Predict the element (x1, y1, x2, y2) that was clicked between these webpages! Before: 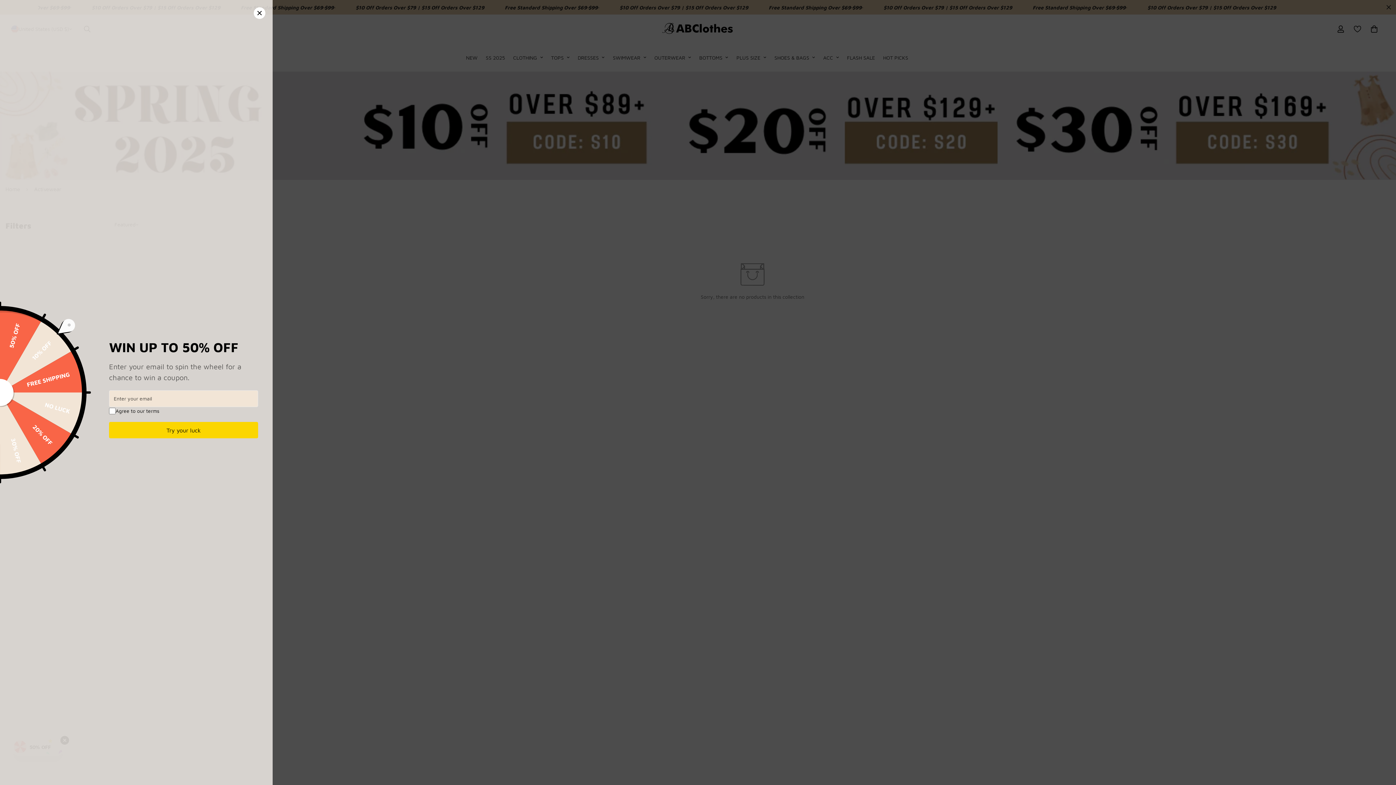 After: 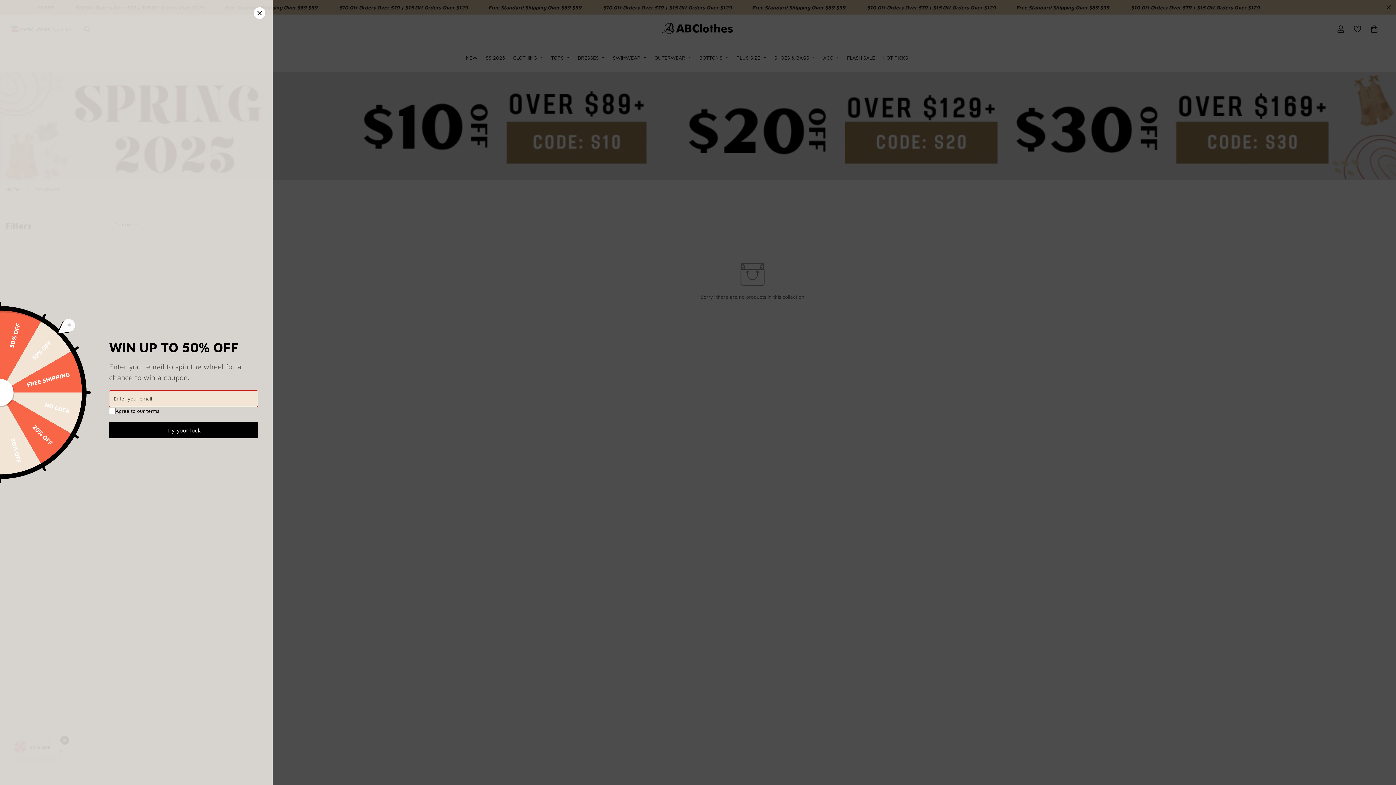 Action: label: Try your luck bbox: (109, 422, 258, 438)